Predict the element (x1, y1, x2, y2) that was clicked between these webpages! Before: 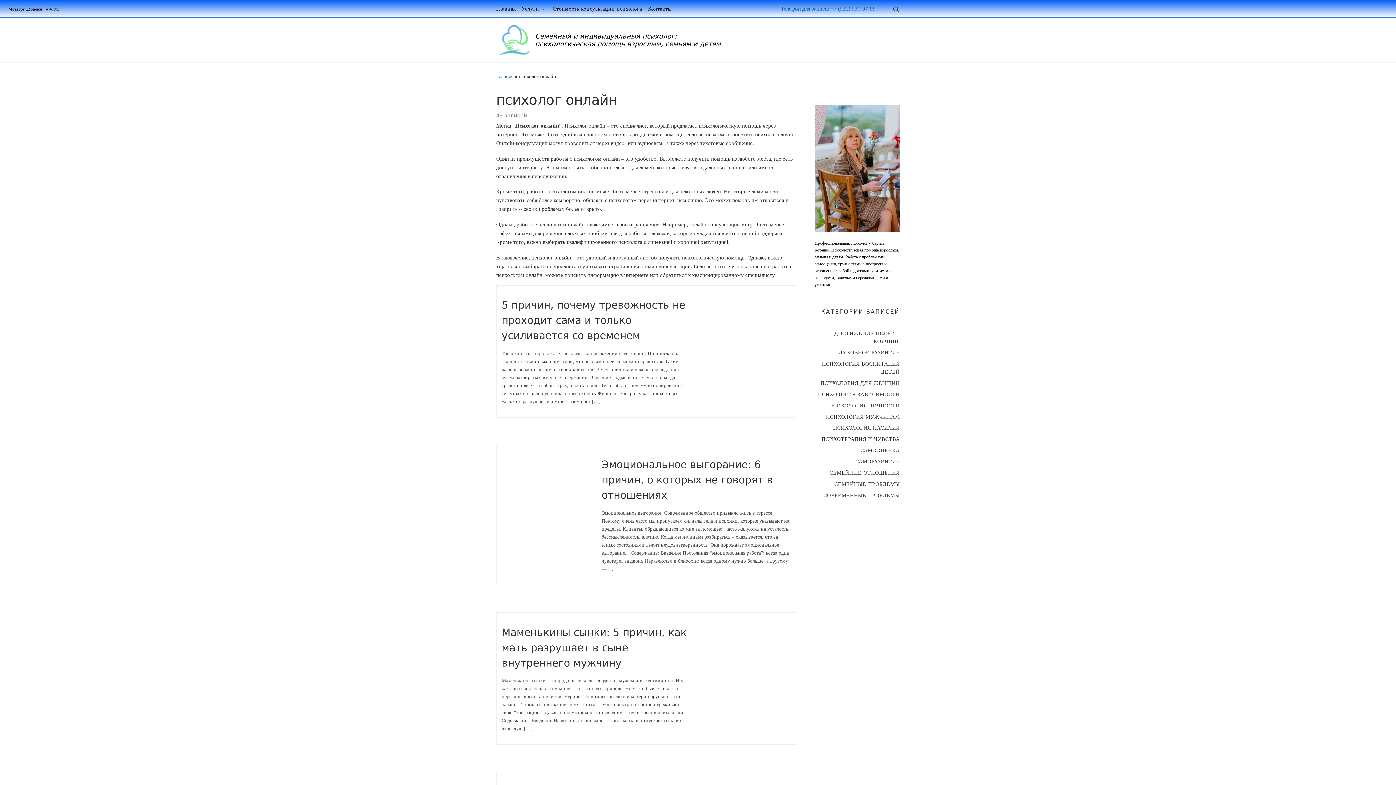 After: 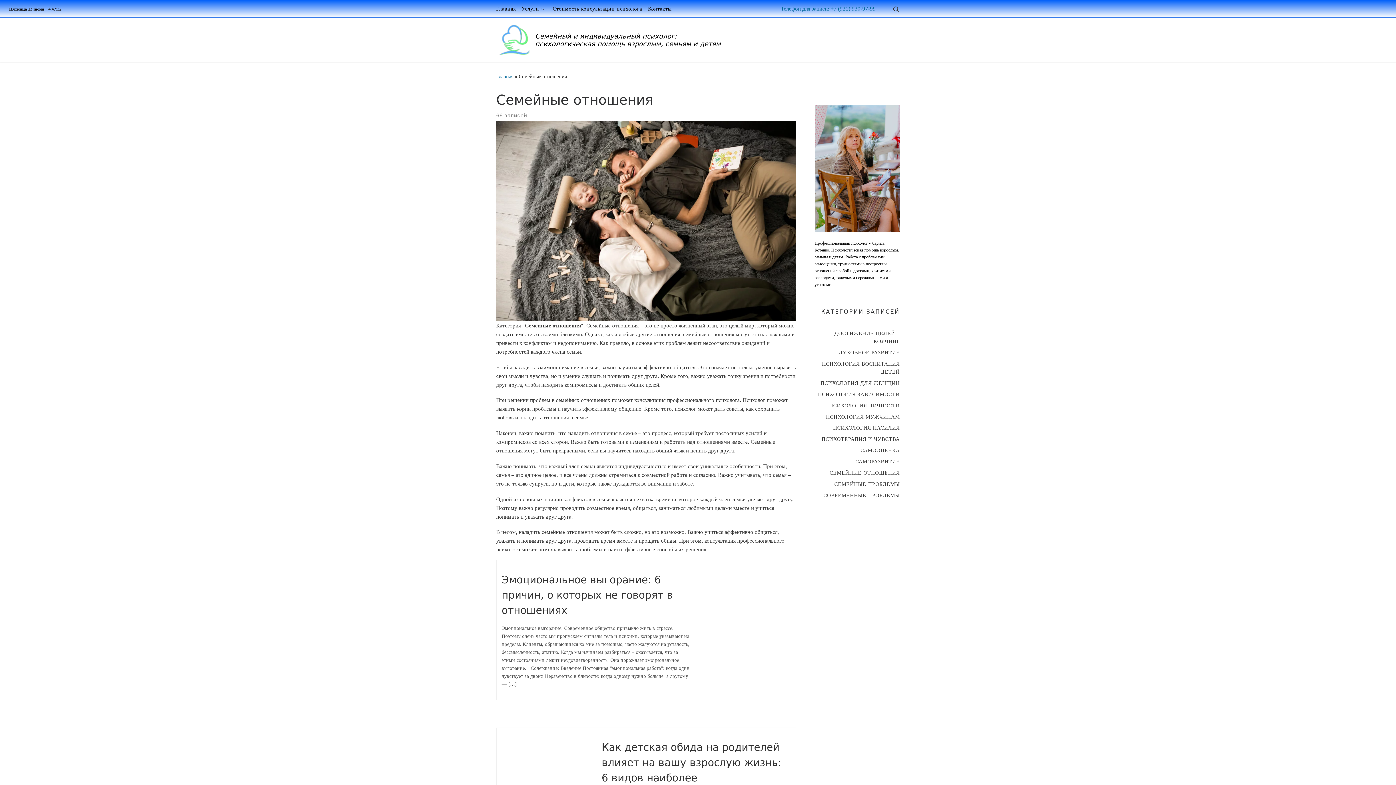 Action: bbox: (829, 470, 900, 476) label: СЕМЕЙНЫЕ ОТНОШЕНИЯ